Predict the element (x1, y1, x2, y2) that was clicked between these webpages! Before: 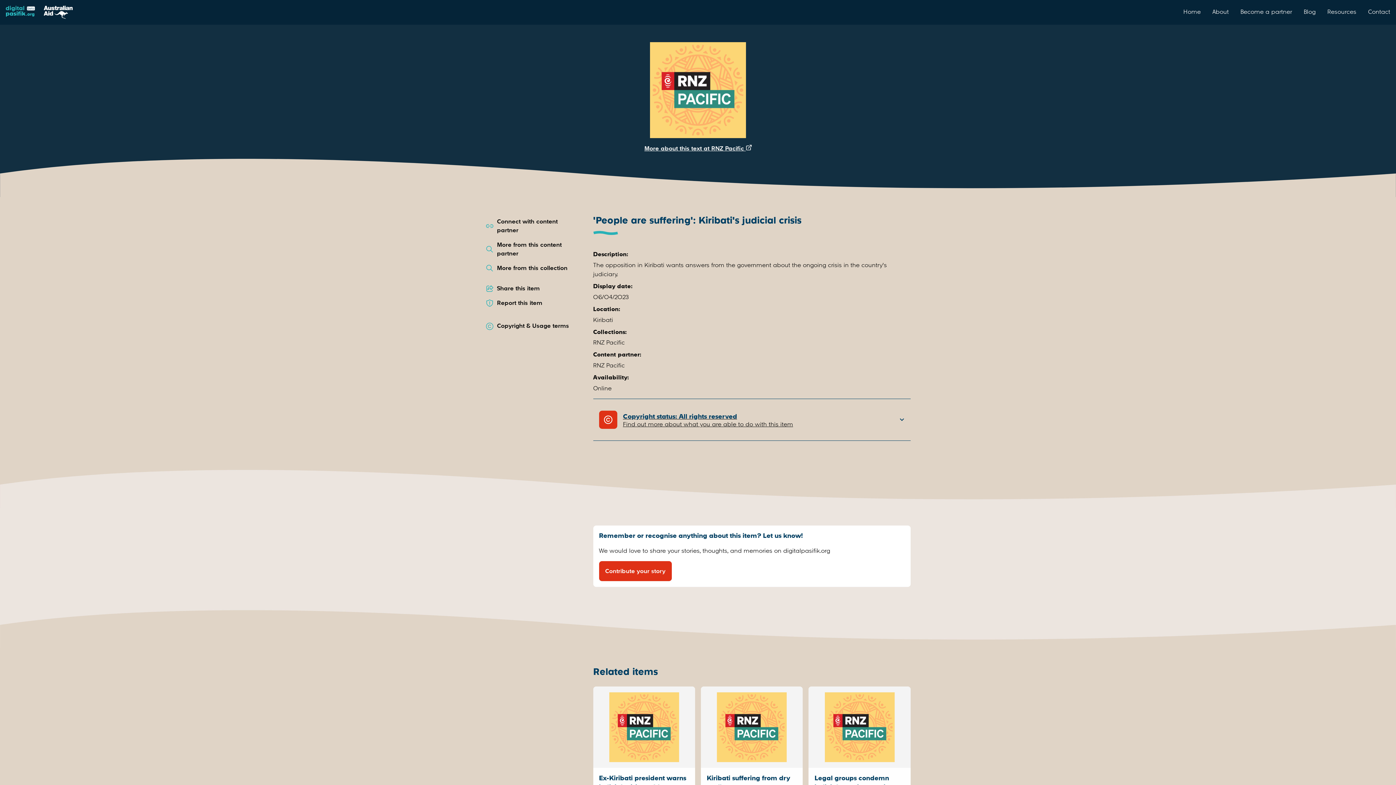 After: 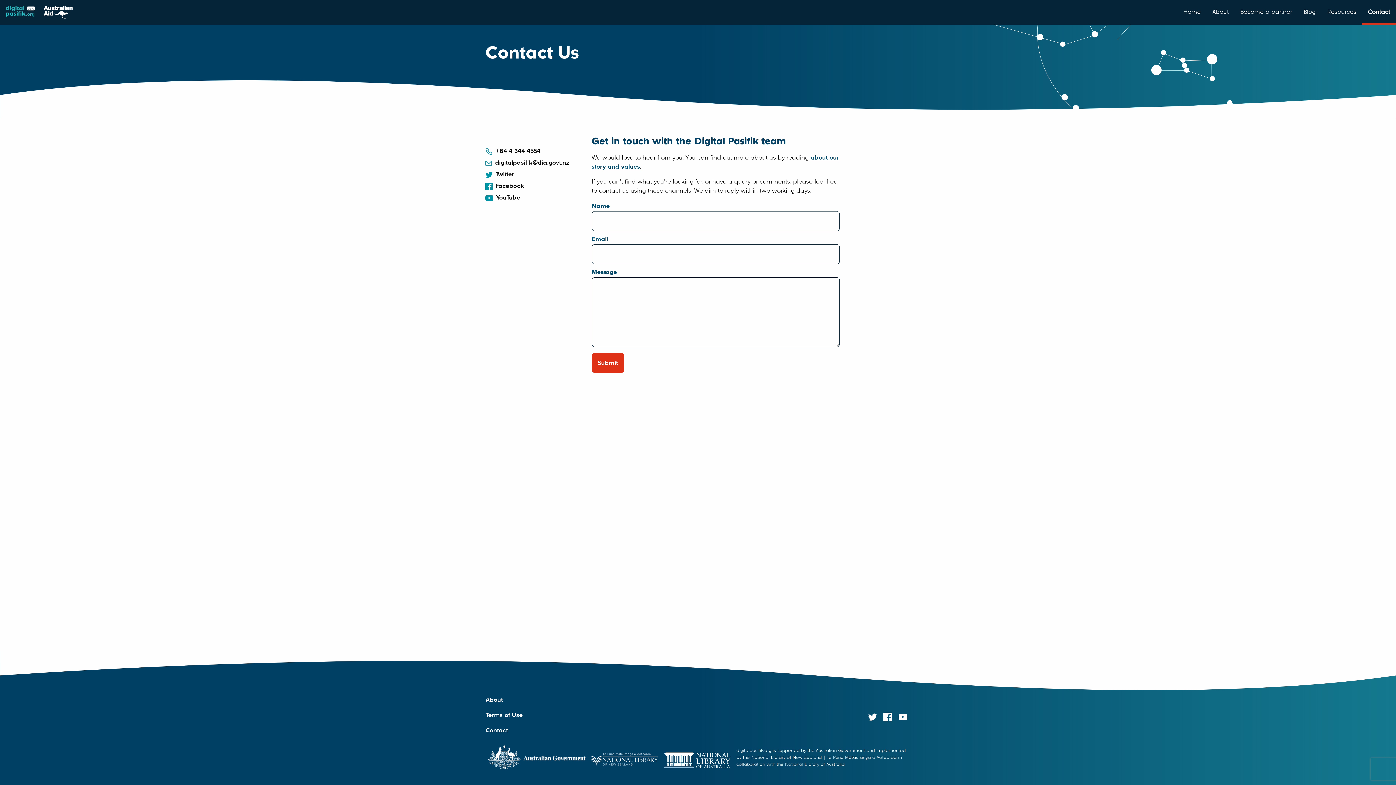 Action: bbox: (1362, 0, 1396, 24) label: Contact